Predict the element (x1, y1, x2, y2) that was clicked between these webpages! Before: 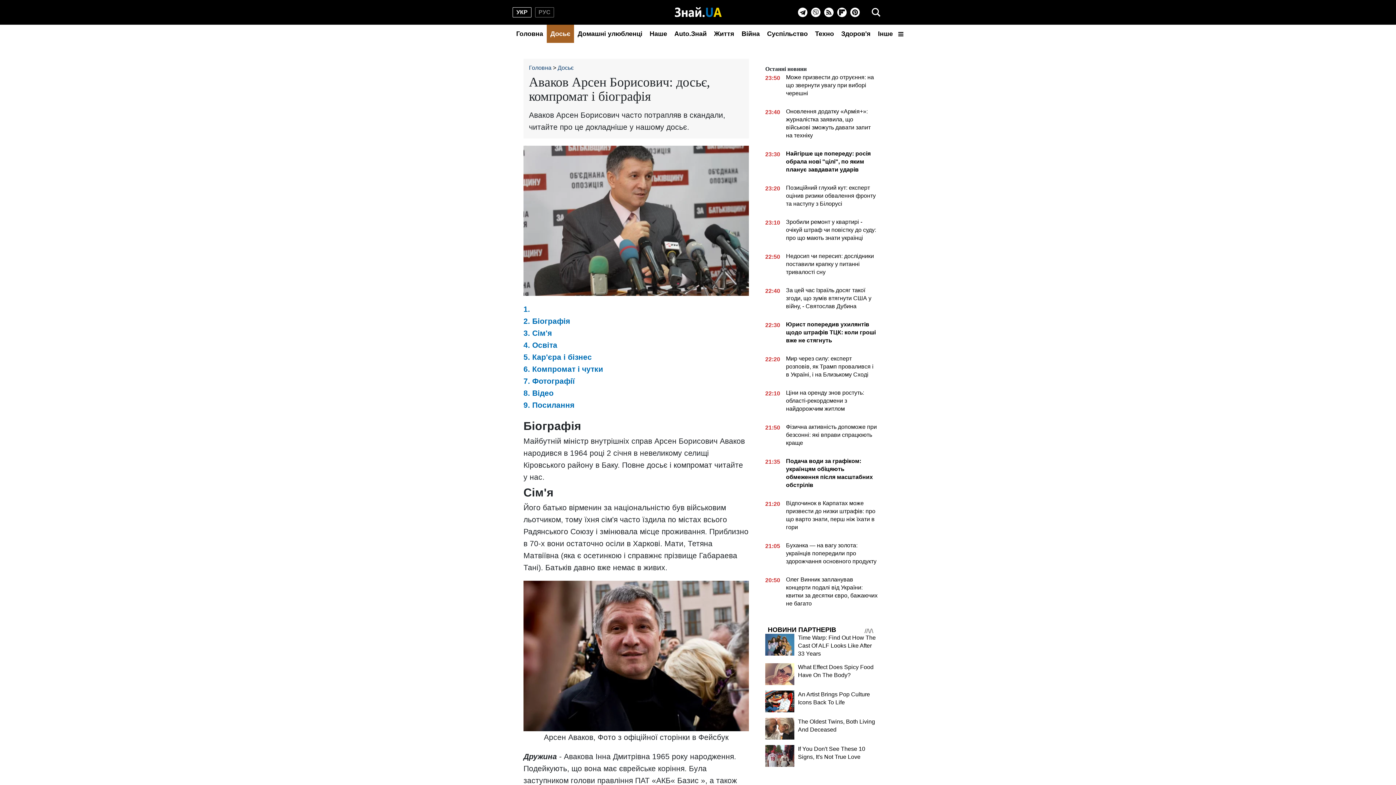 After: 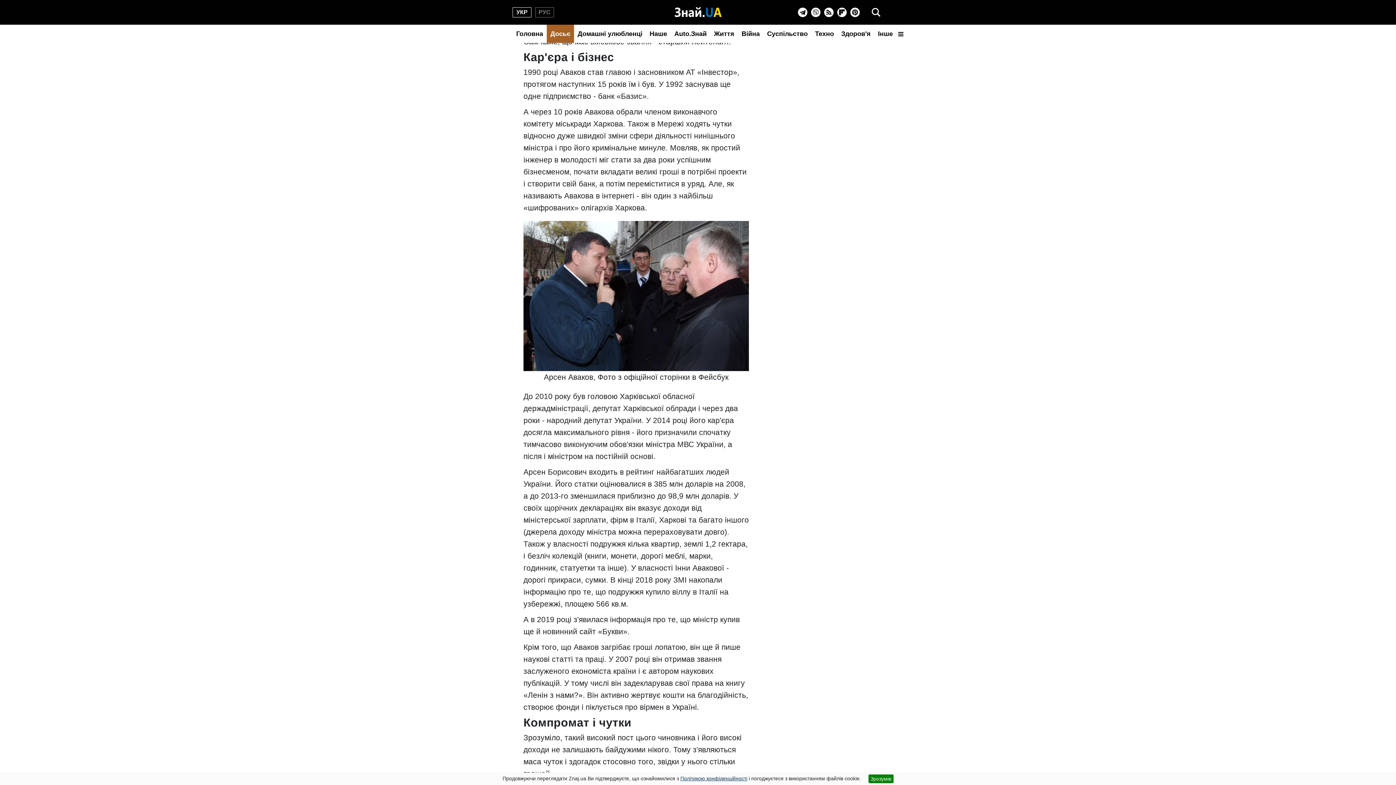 Action: label: 5. Кар'єра і бізнес bbox: (523, 351, 749, 363)